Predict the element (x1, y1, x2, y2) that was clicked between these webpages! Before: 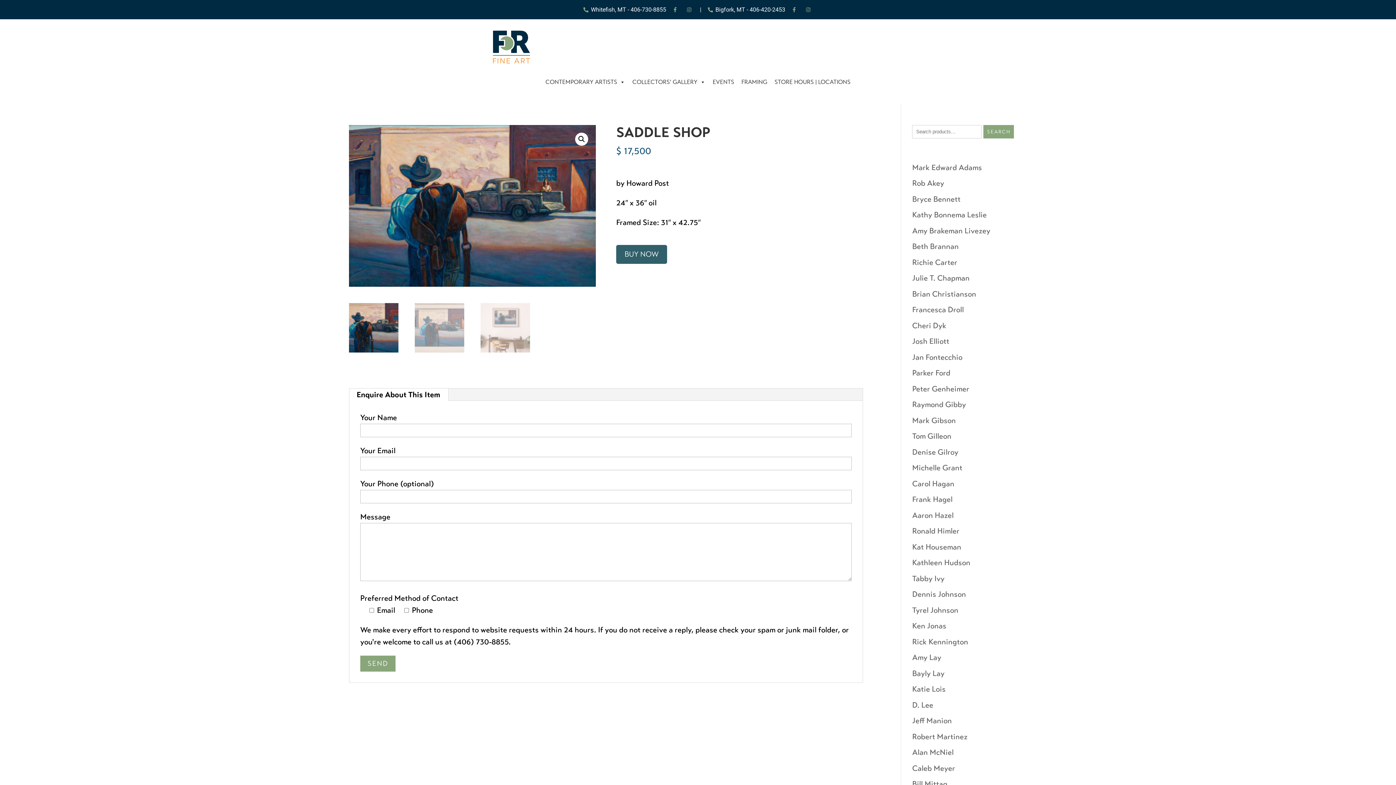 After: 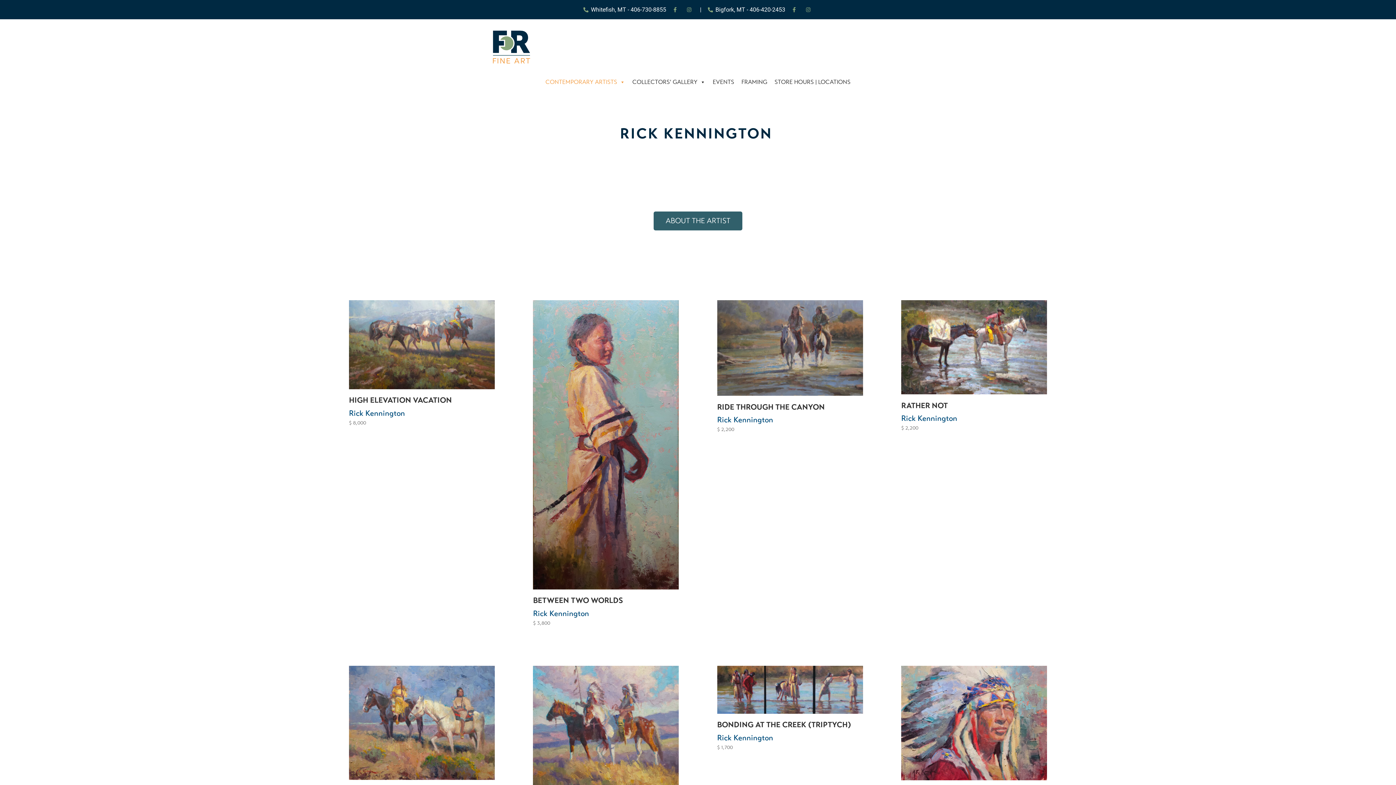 Action: bbox: (912, 637, 968, 646) label: Rick Kennington